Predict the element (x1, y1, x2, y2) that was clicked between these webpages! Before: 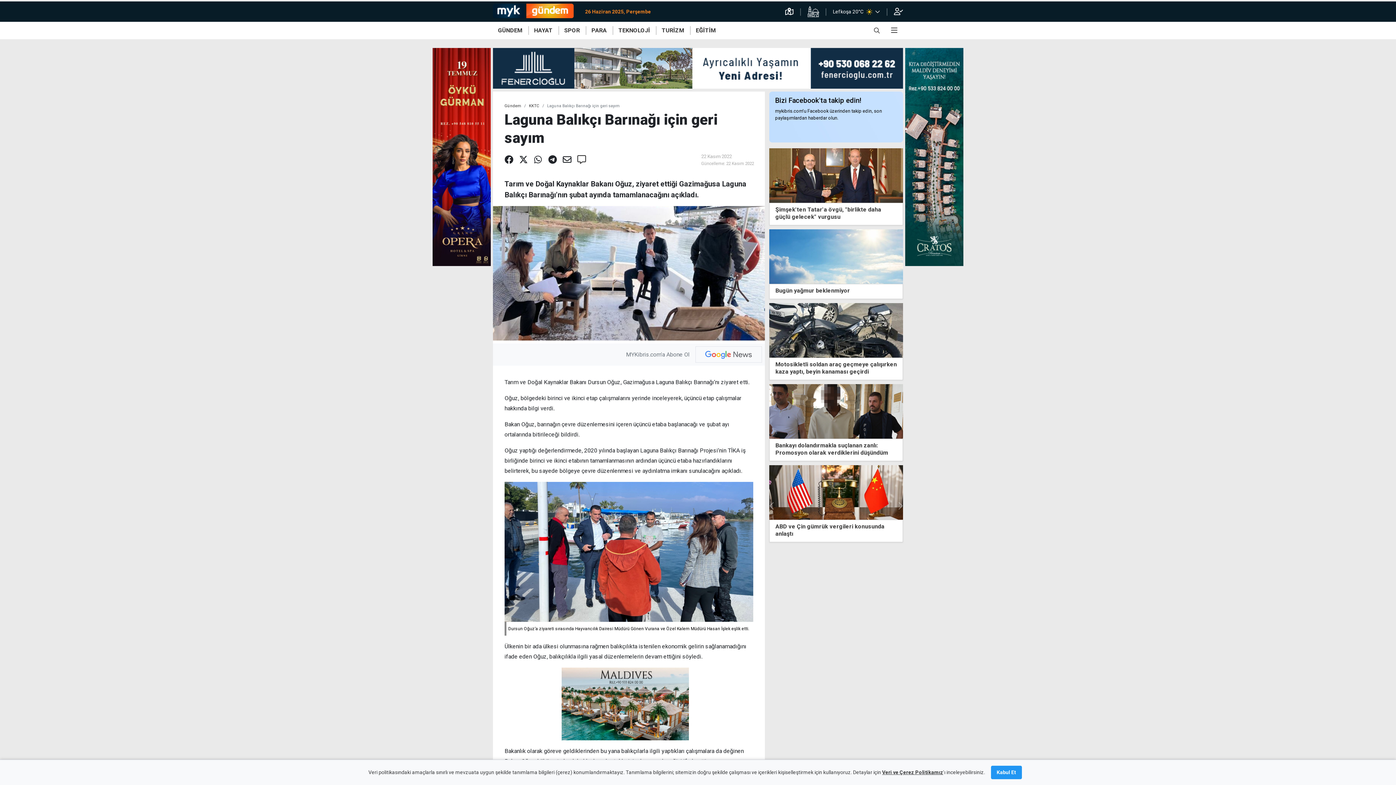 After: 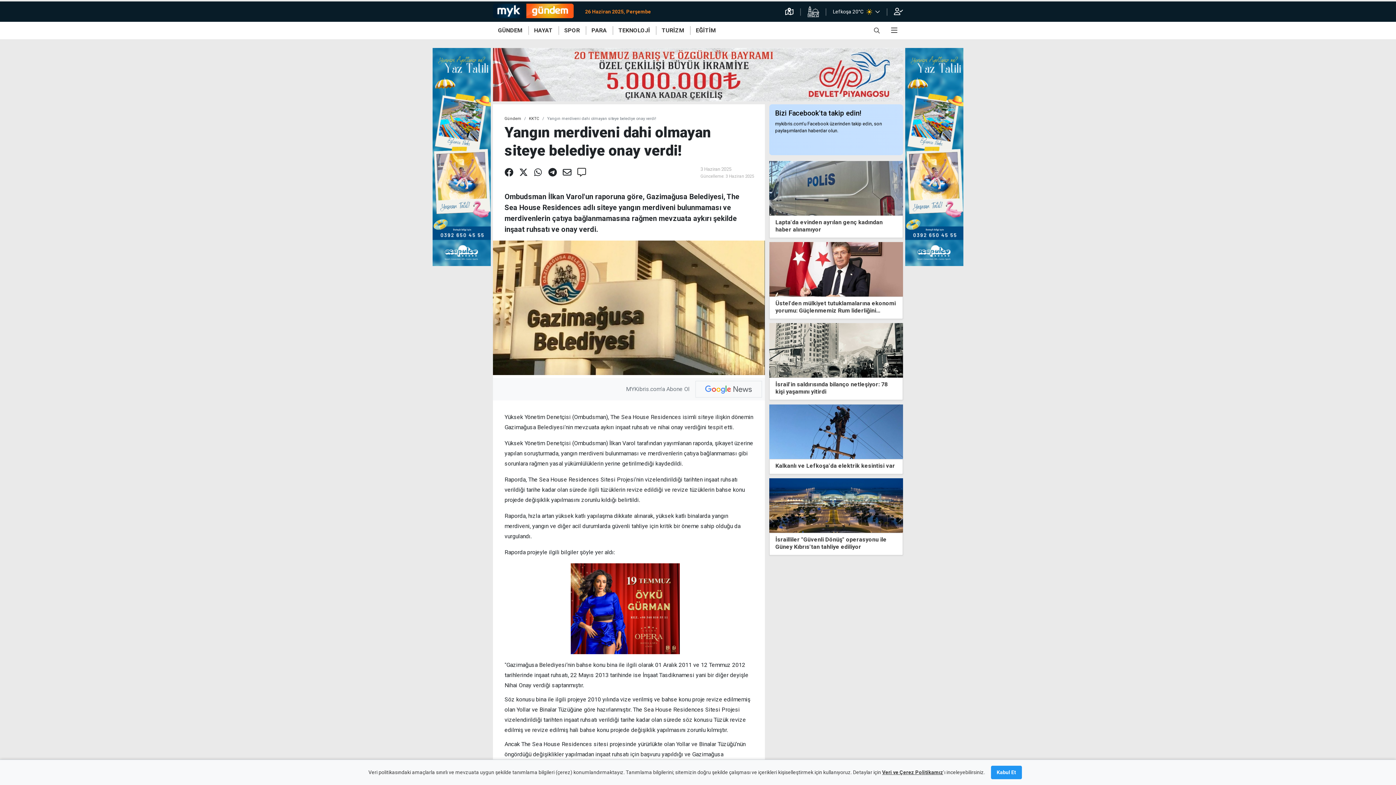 Action: bbox: (801, 465, 935, 520)